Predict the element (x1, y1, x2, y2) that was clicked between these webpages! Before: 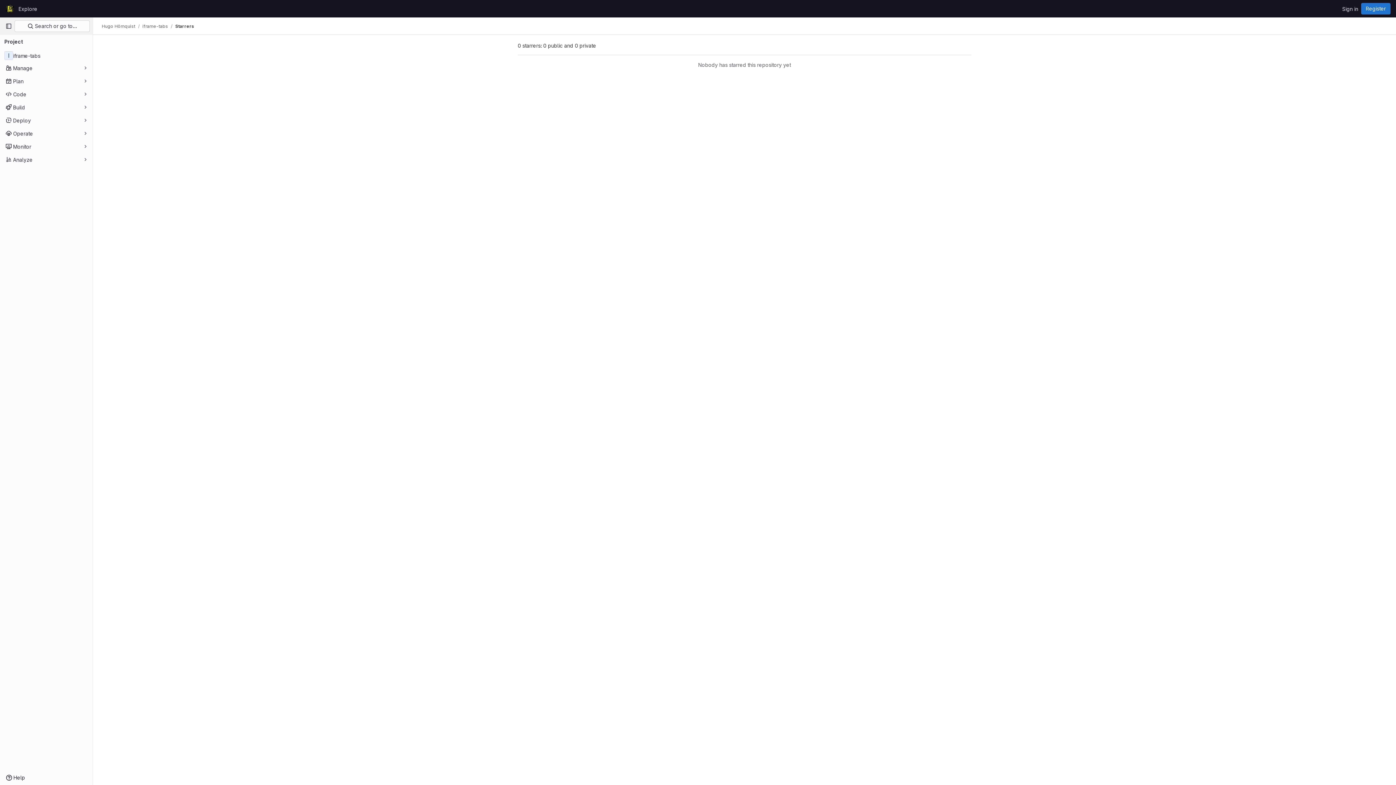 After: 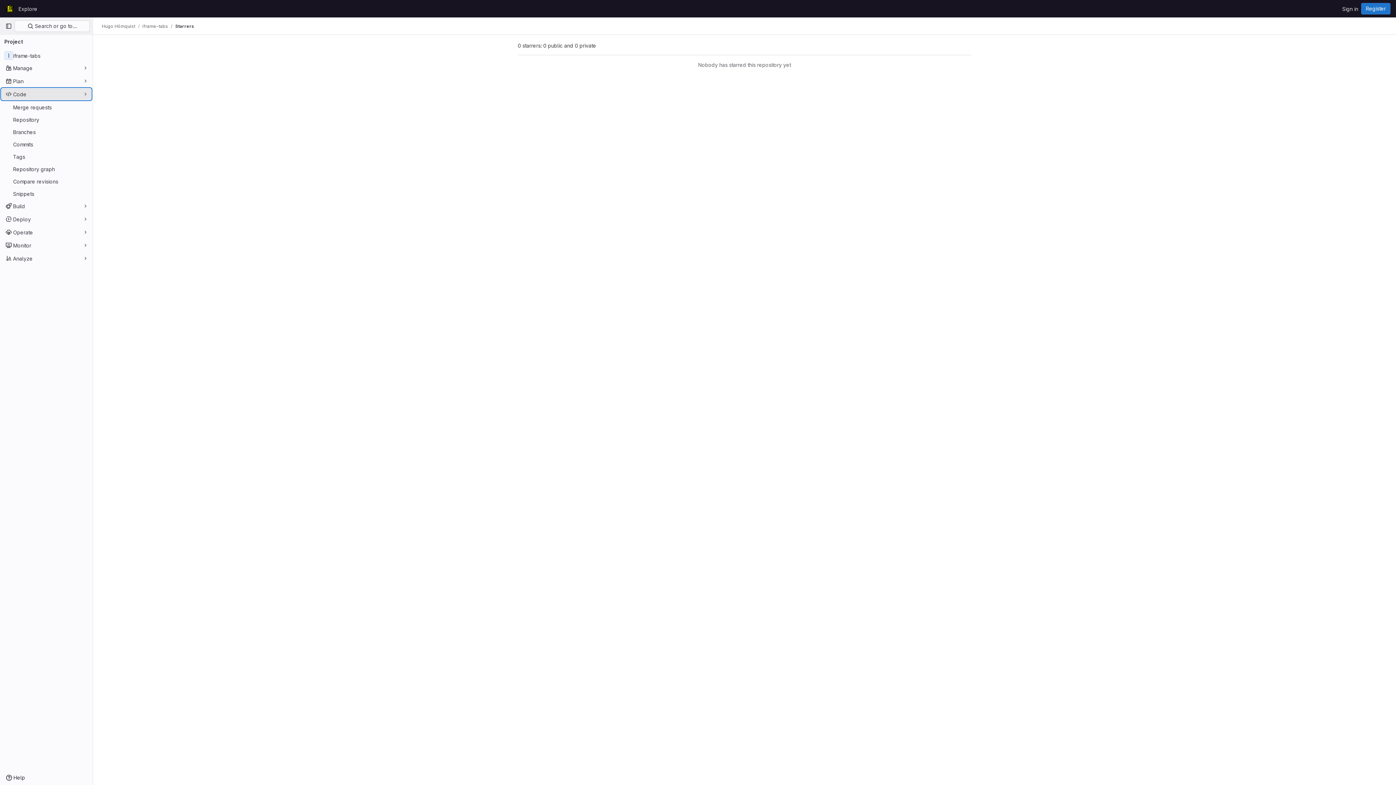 Action: bbox: (1, 88, 91, 100) label: Code